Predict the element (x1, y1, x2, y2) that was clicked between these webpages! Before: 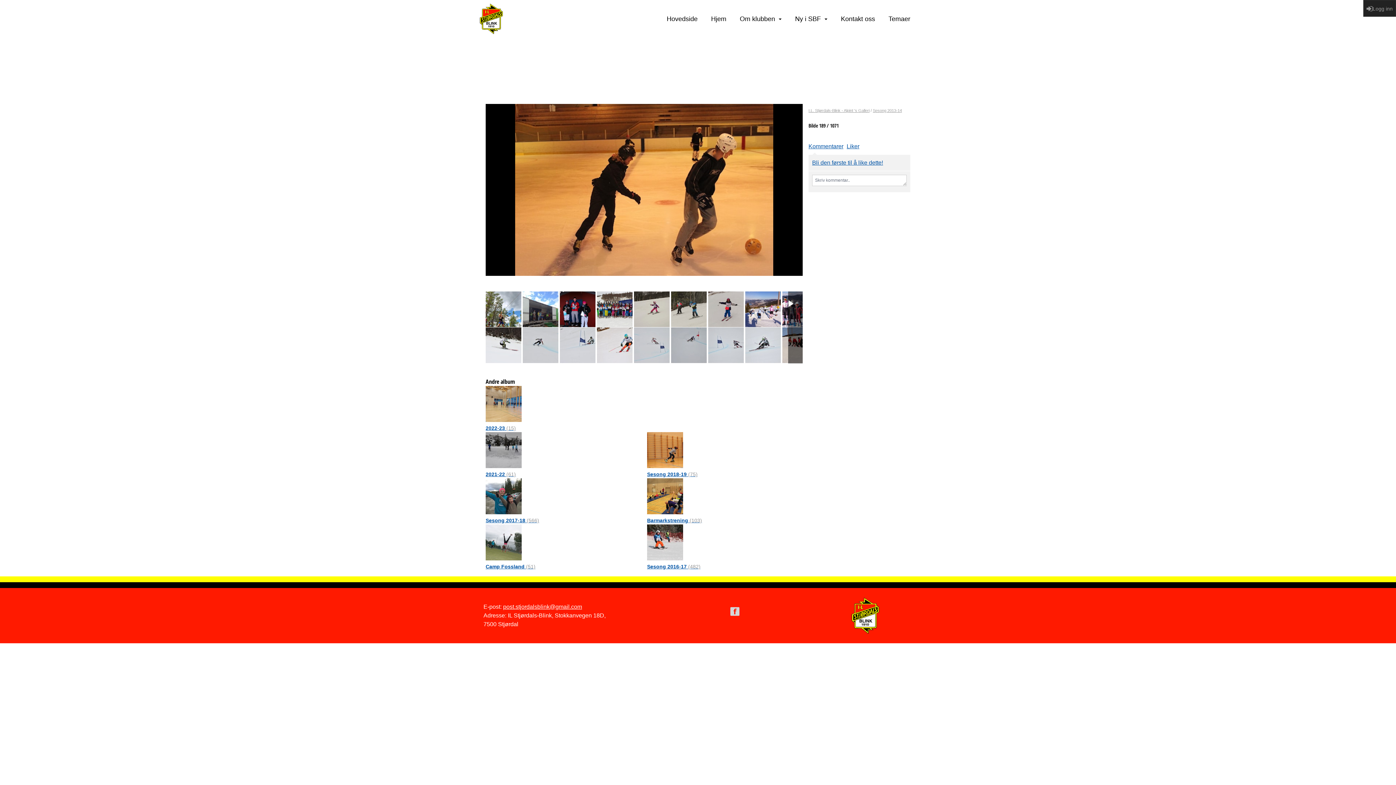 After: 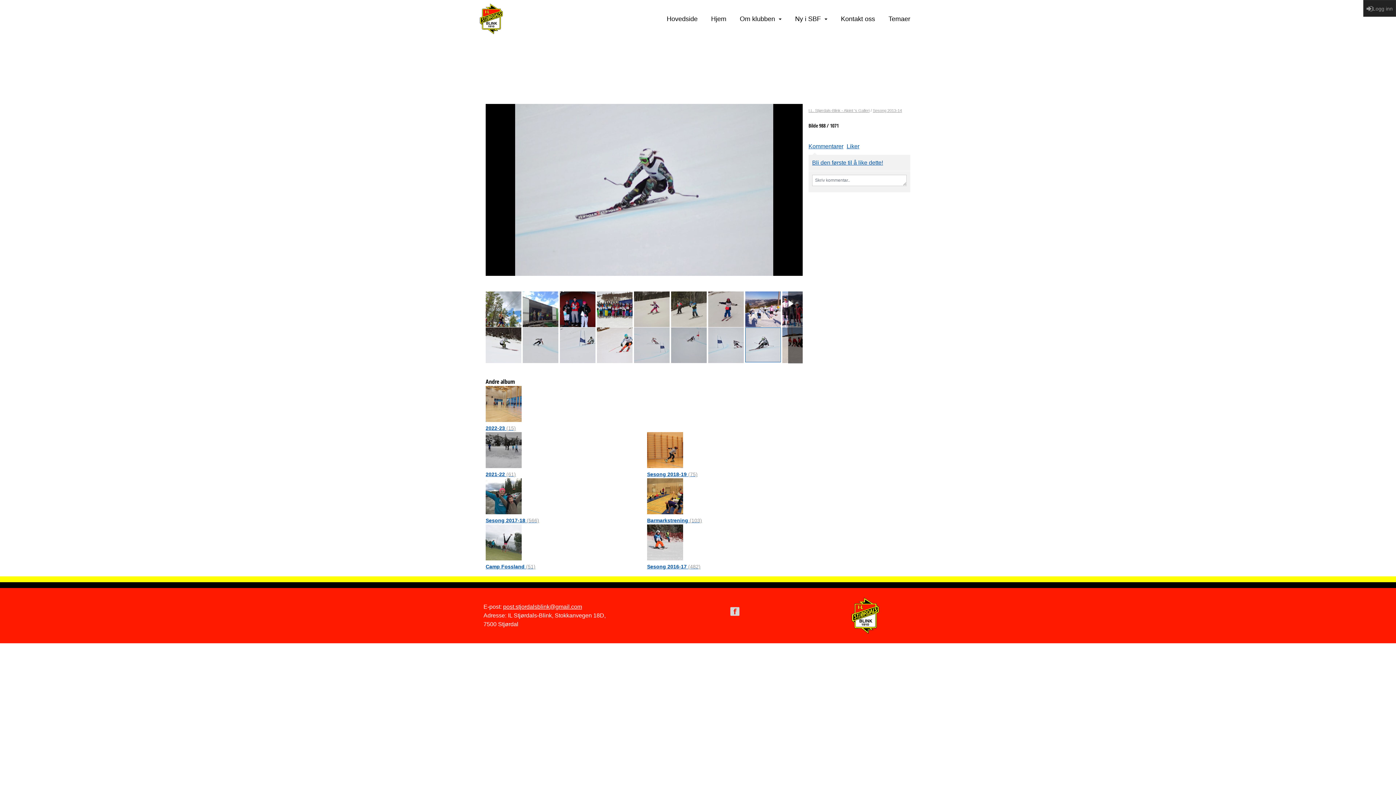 Action: bbox: (745, 327, 781, 363)